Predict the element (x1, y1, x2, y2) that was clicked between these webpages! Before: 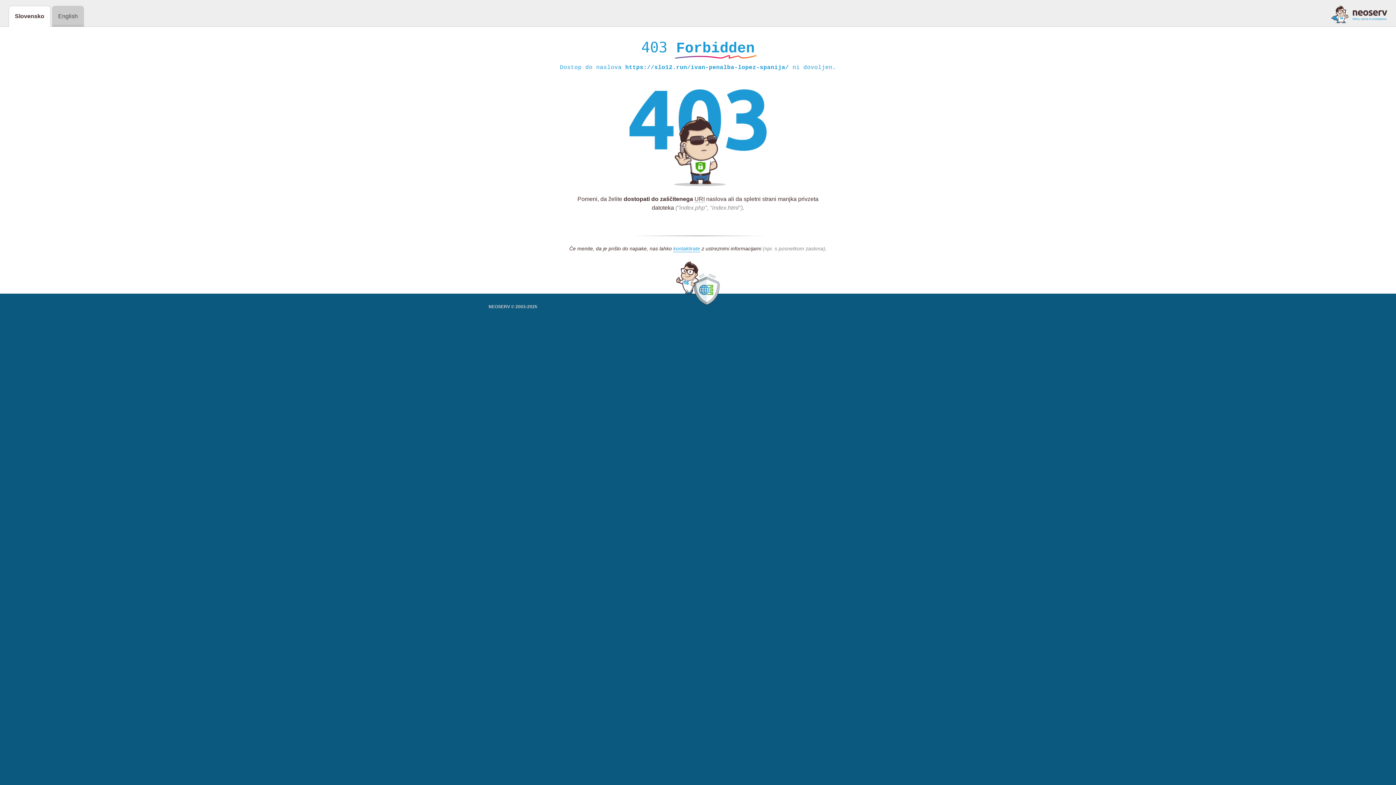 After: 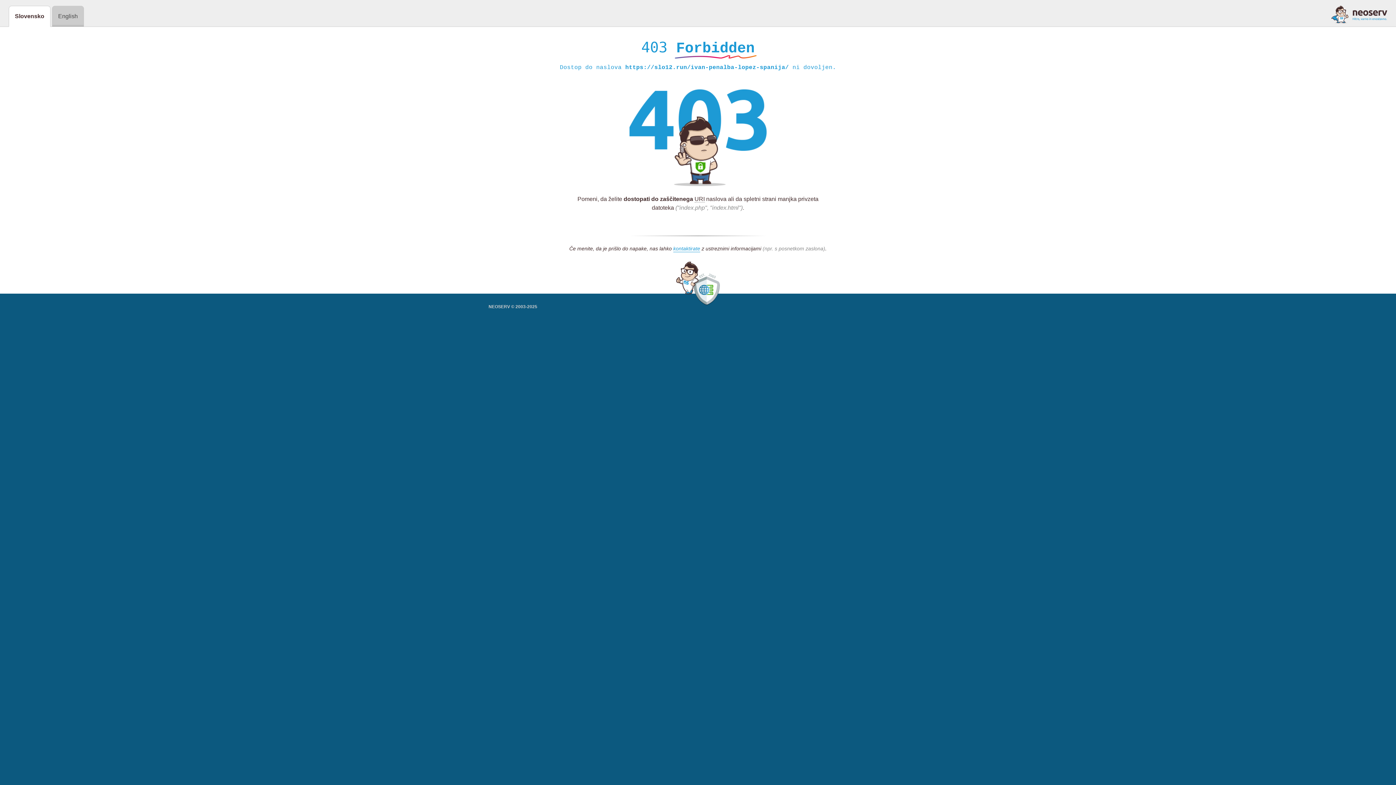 Action: bbox: (1331, 5, 1387, 23)